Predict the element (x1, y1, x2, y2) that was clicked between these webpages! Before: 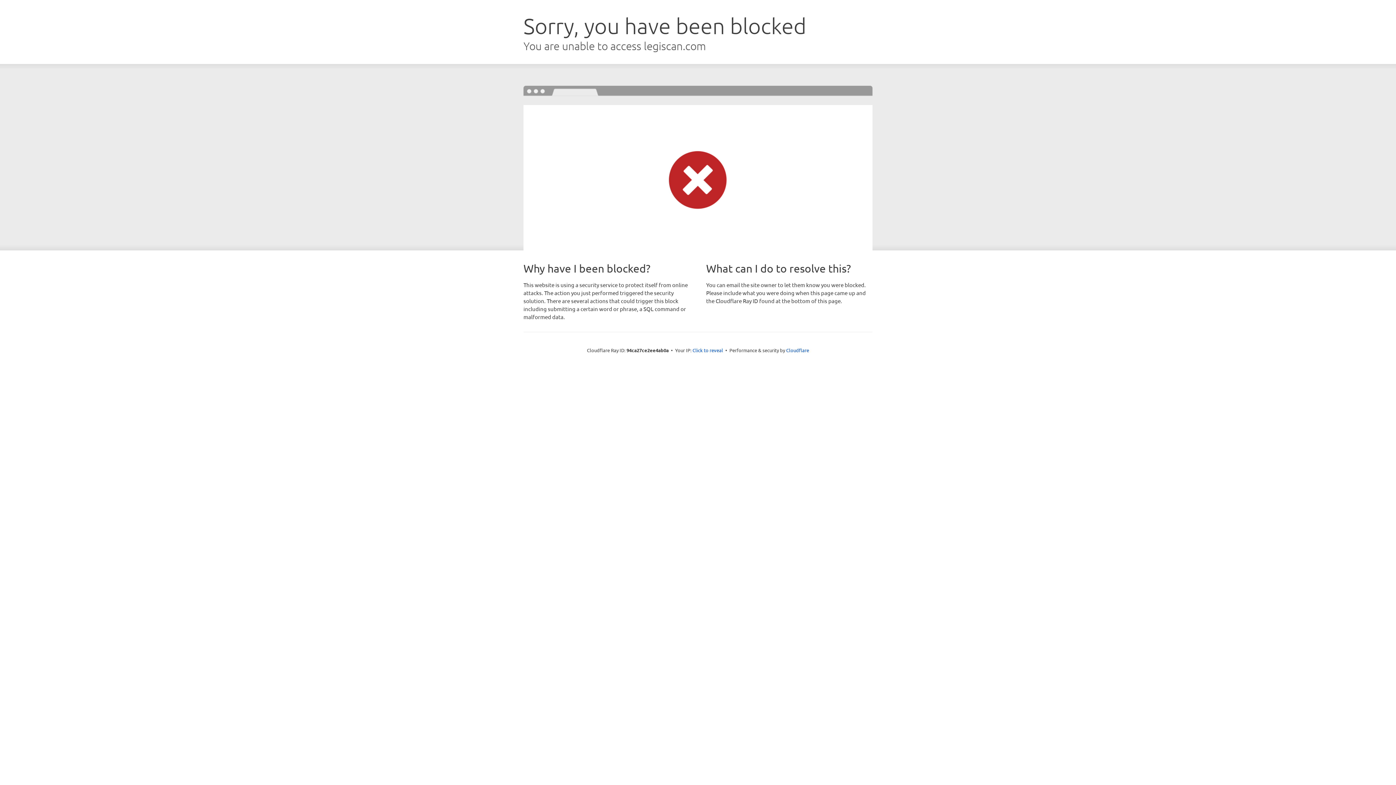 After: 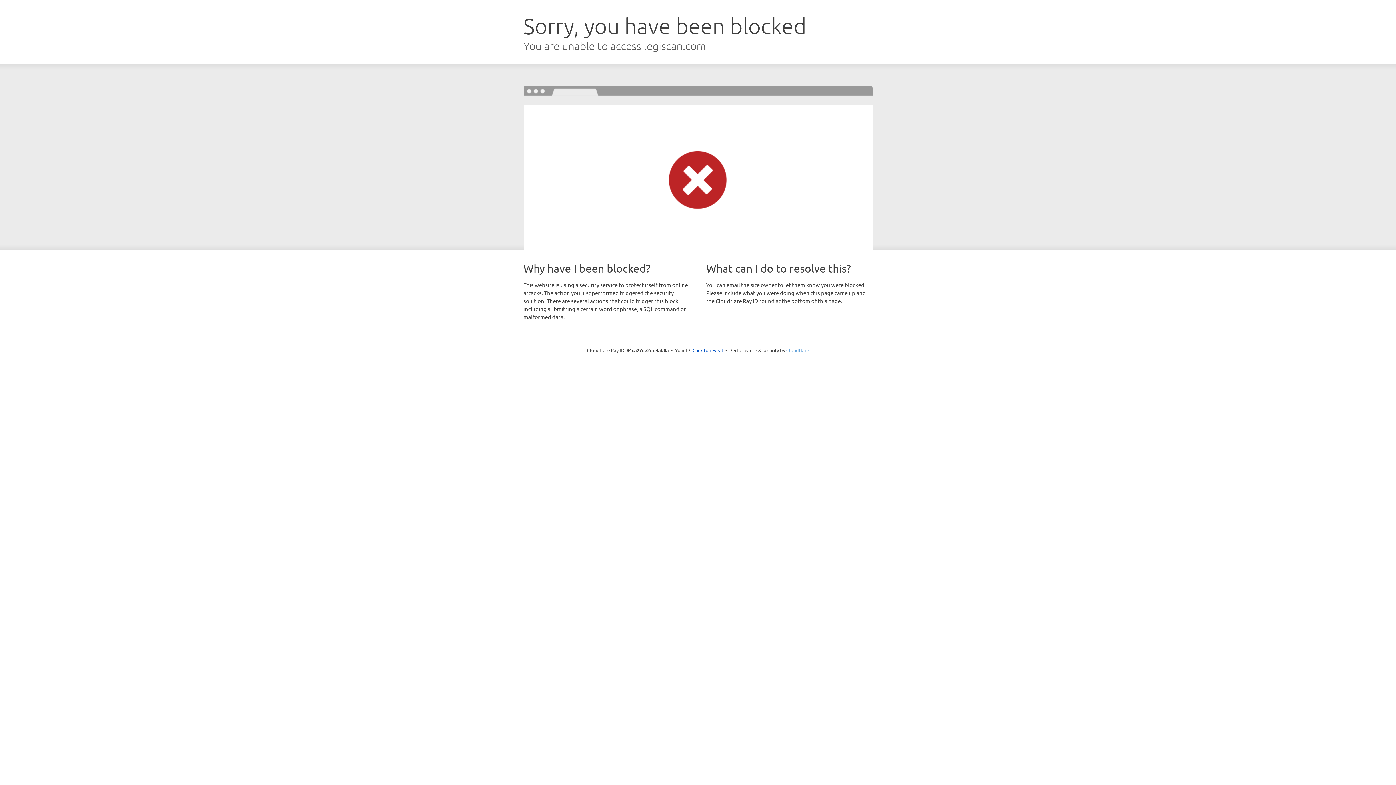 Action: bbox: (786, 347, 809, 353) label: Cloudflare